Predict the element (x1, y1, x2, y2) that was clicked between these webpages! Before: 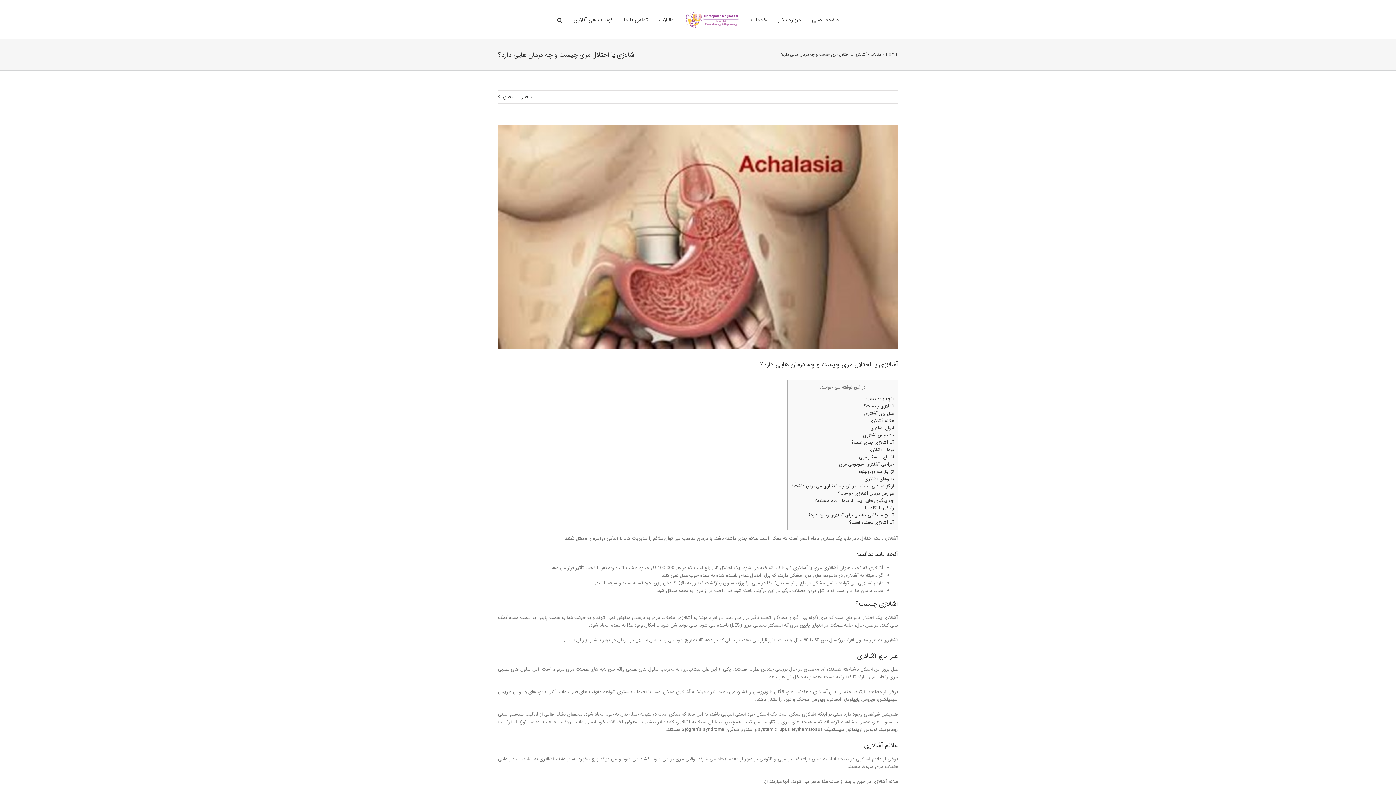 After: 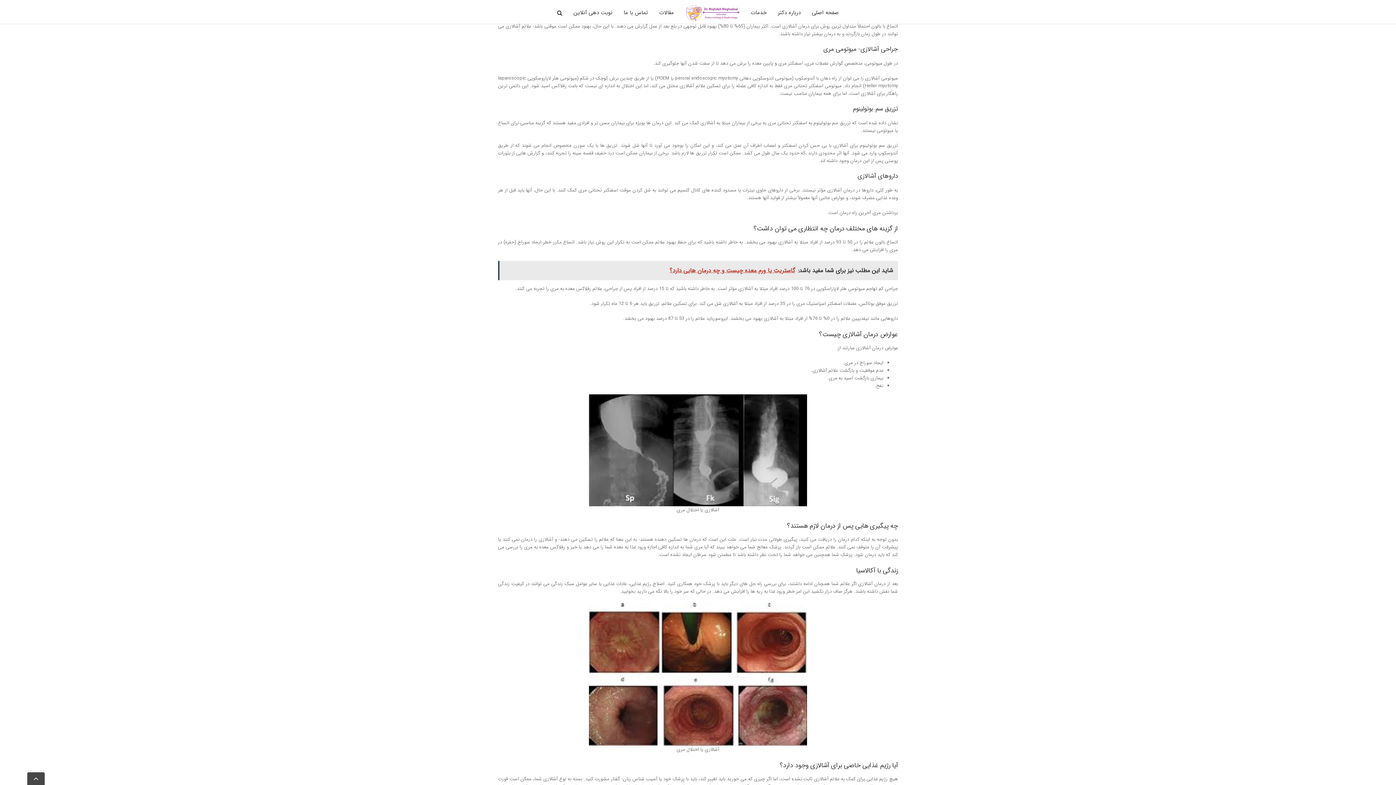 Action: bbox: (859, 453, 894, 460) label: اتساع اسفنکتر مری